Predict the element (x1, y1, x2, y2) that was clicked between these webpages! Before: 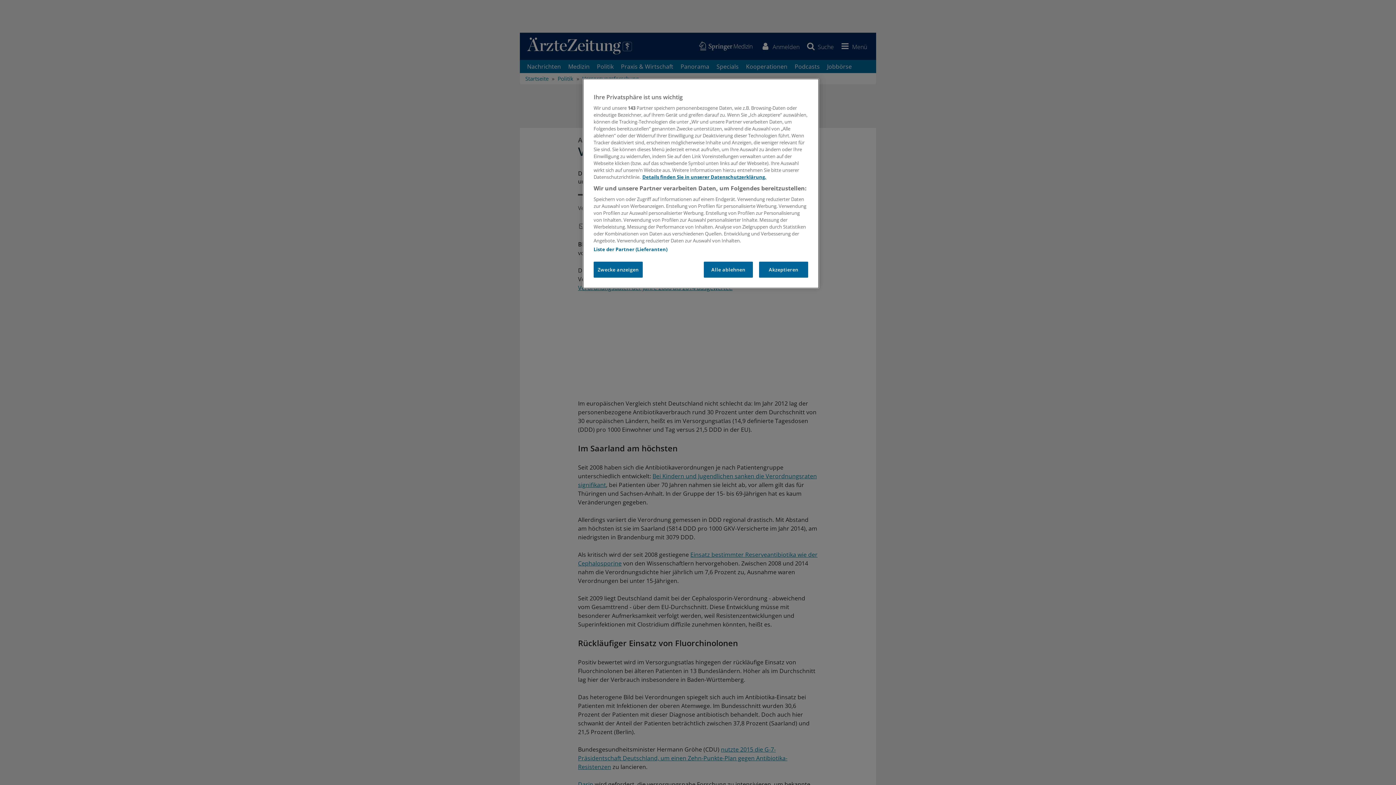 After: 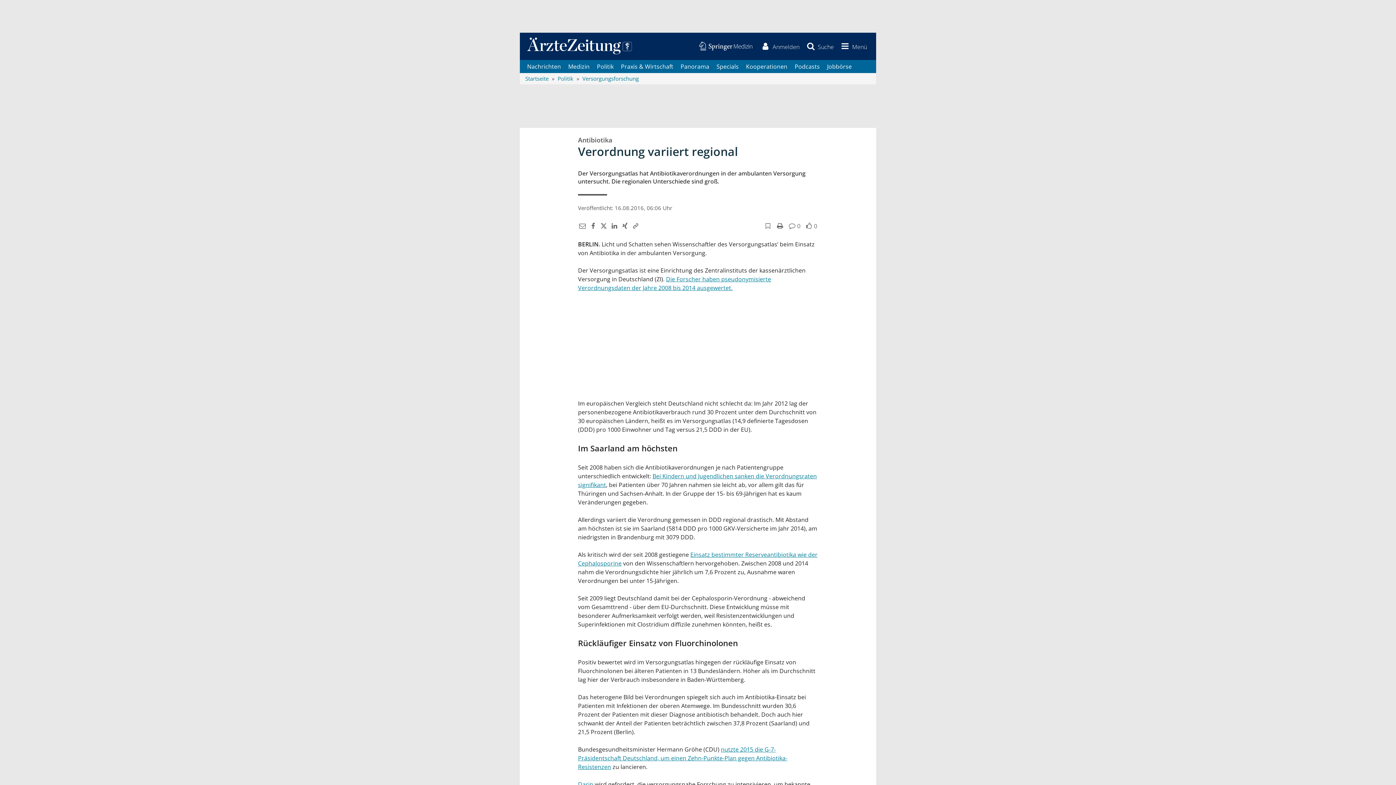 Action: label: Akzeptieren bbox: (759, 261, 808, 277)